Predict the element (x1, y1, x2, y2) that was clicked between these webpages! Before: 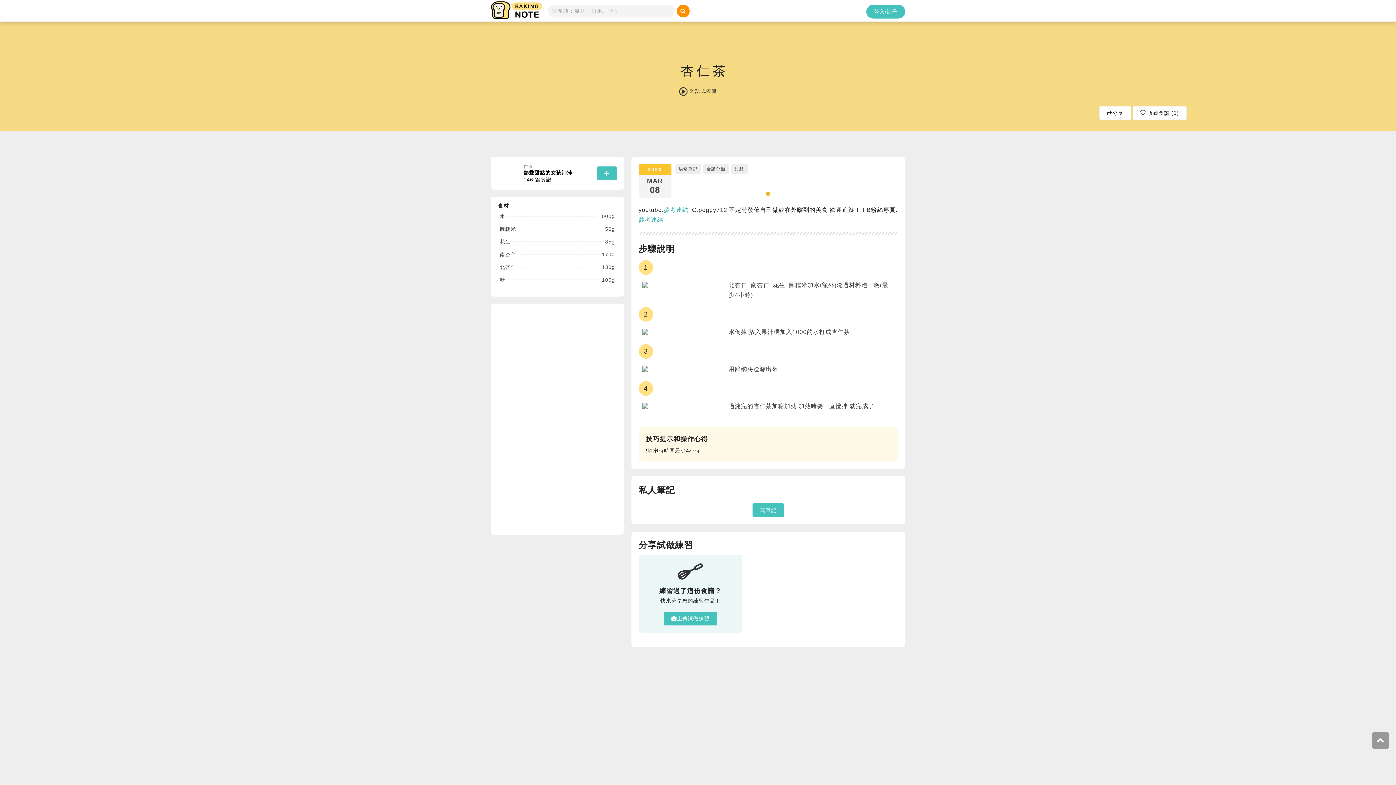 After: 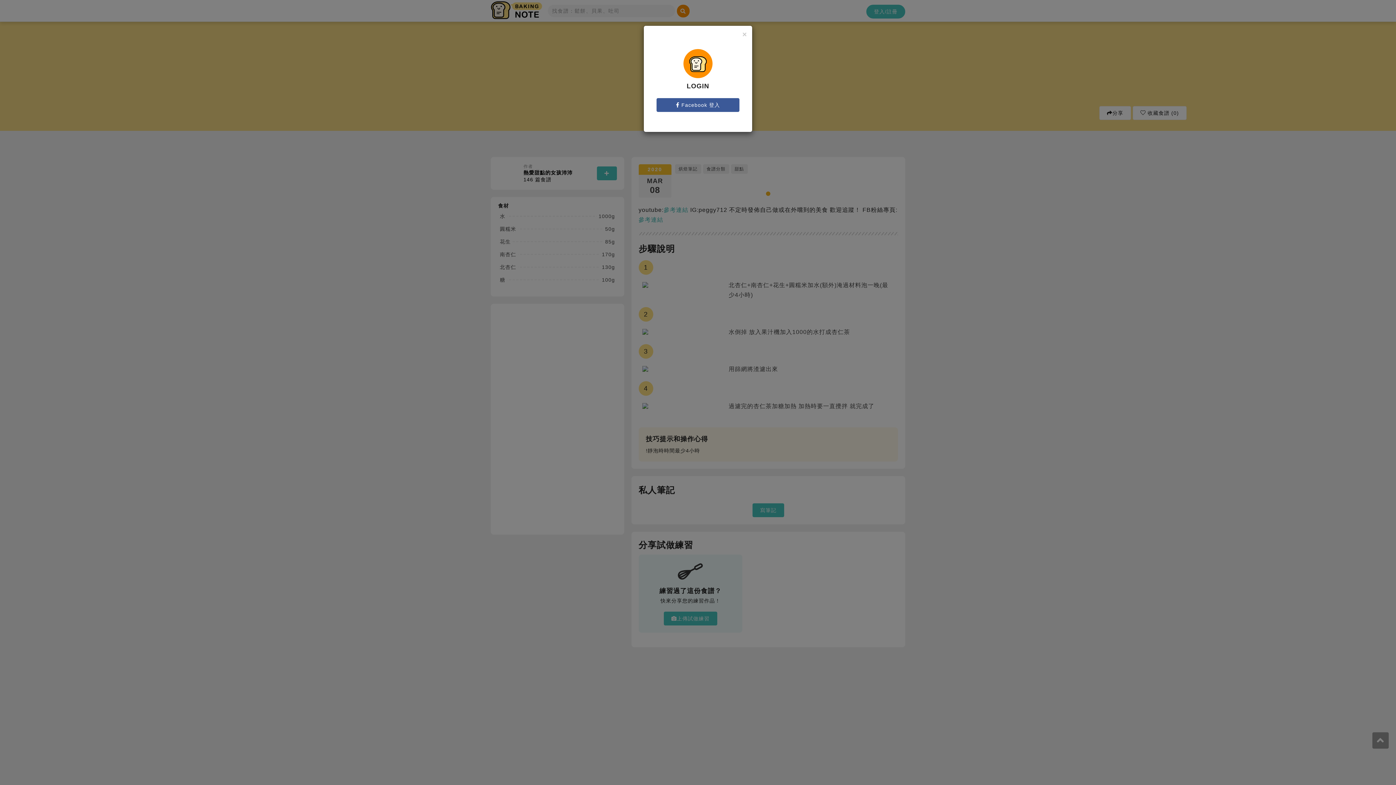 Action: bbox: (866, 4, 905, 18) label: 登入/註冊